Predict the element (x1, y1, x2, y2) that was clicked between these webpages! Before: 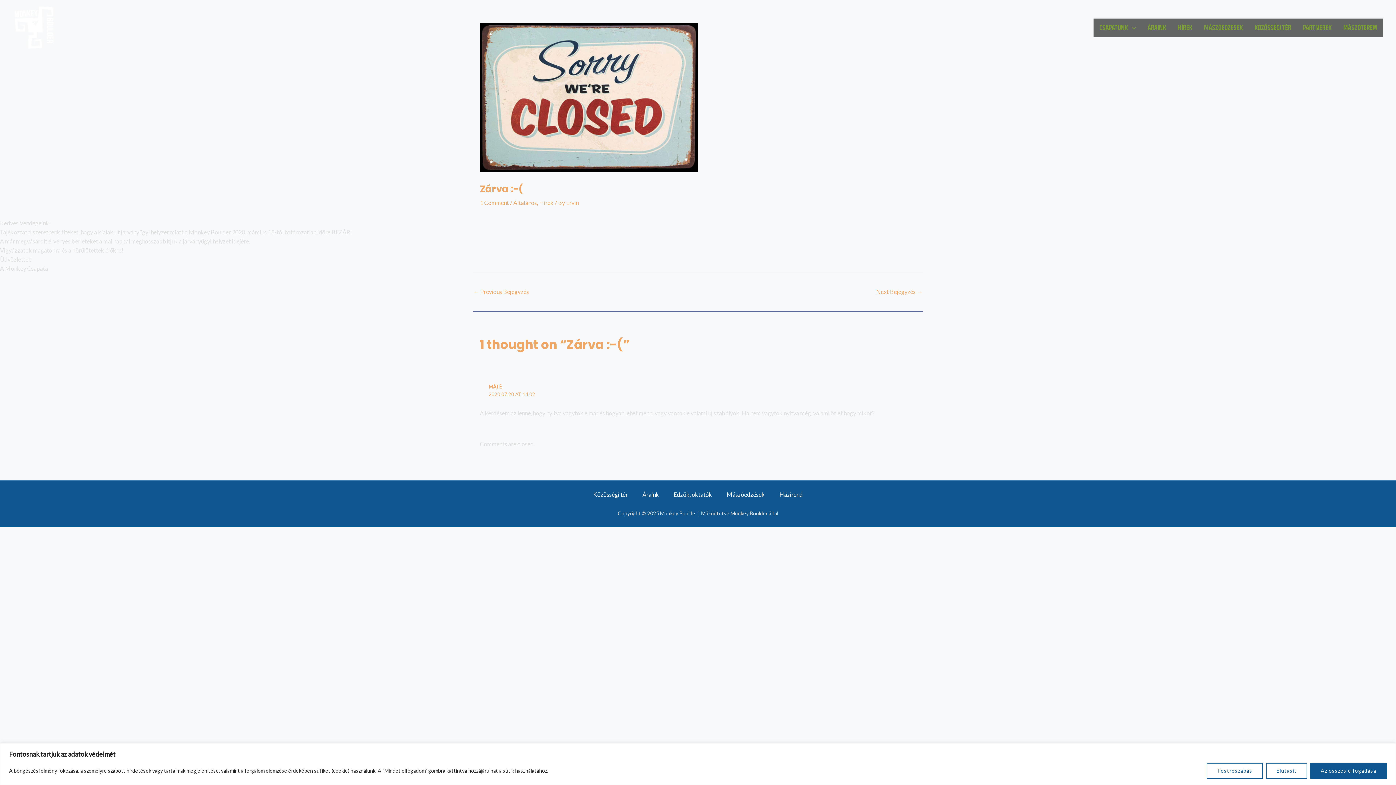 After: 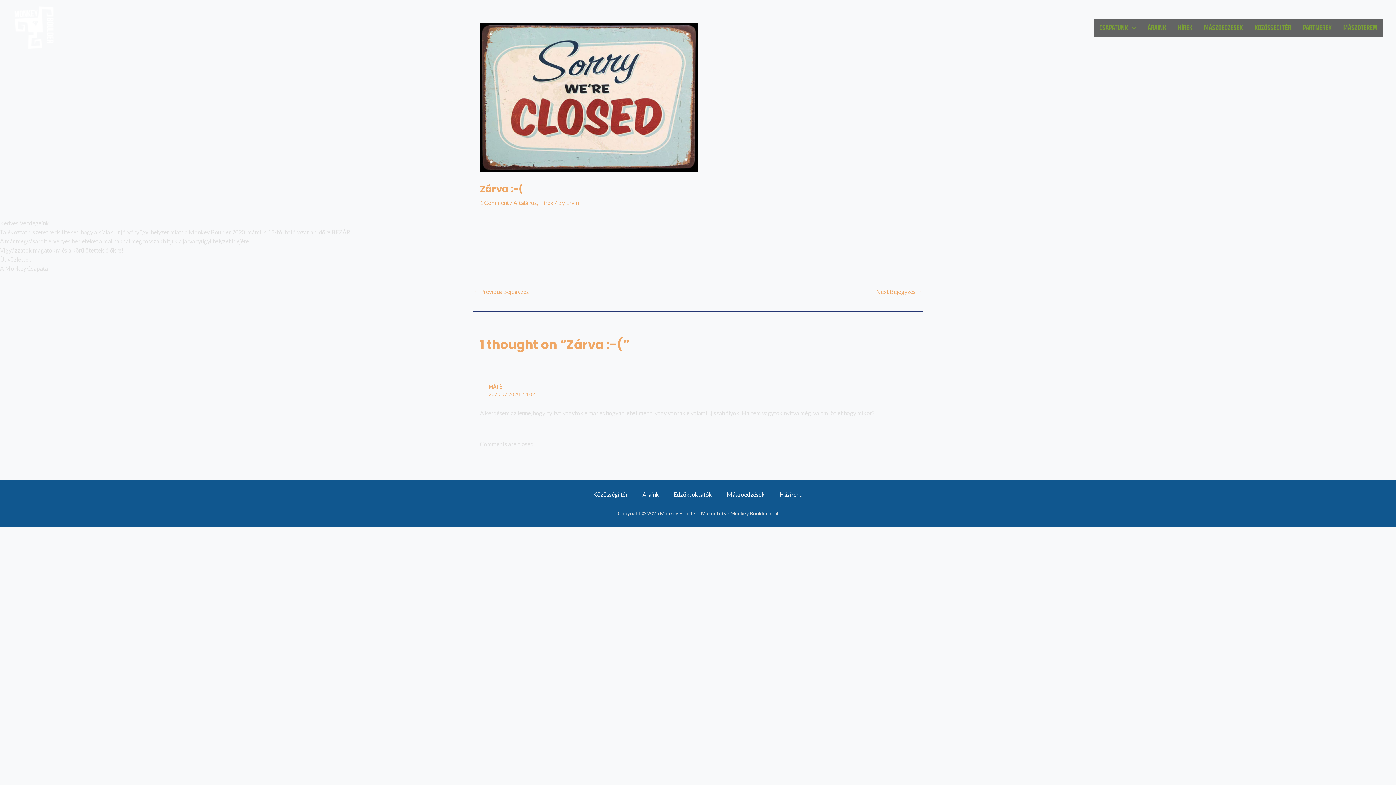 Action: bbox: (1310, 763, 1387, 779) label: Az összes elfogadása